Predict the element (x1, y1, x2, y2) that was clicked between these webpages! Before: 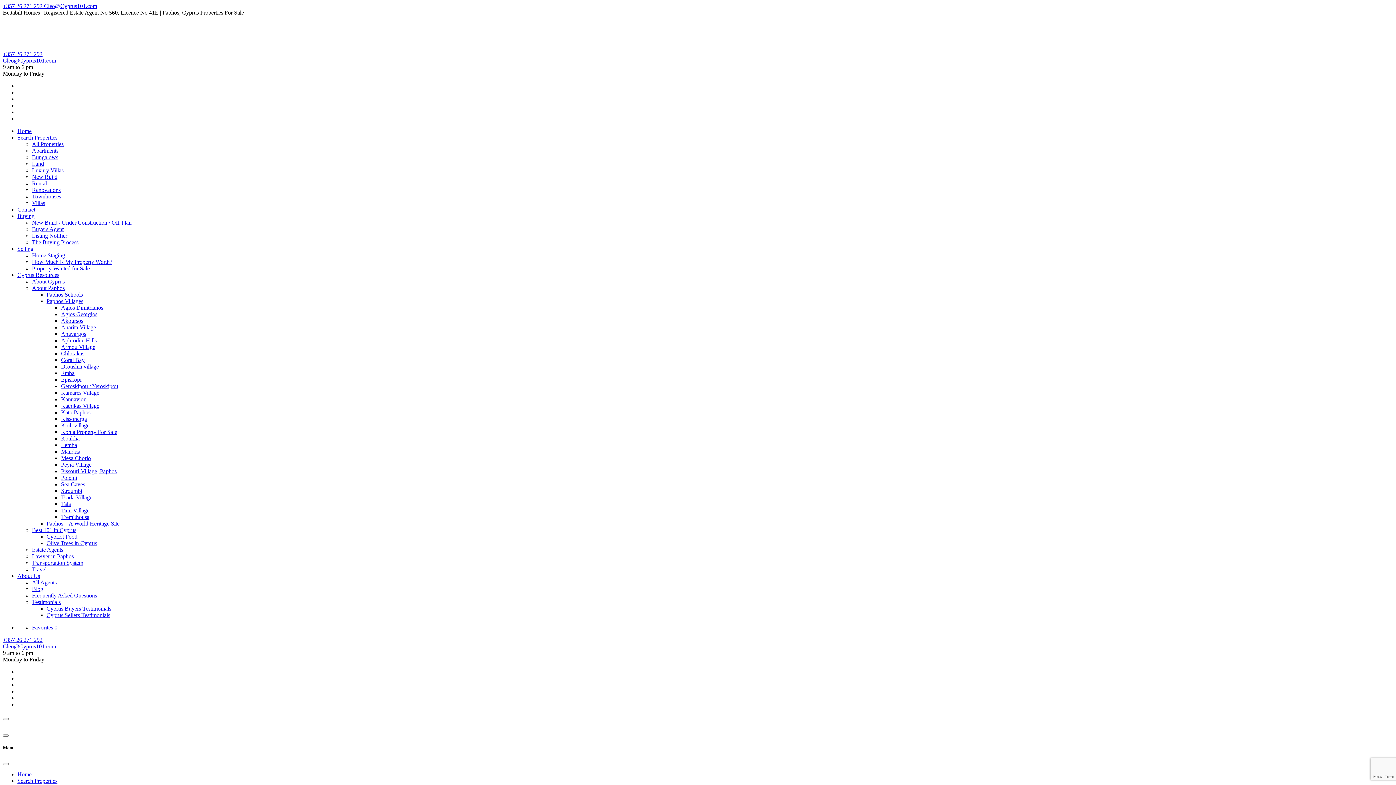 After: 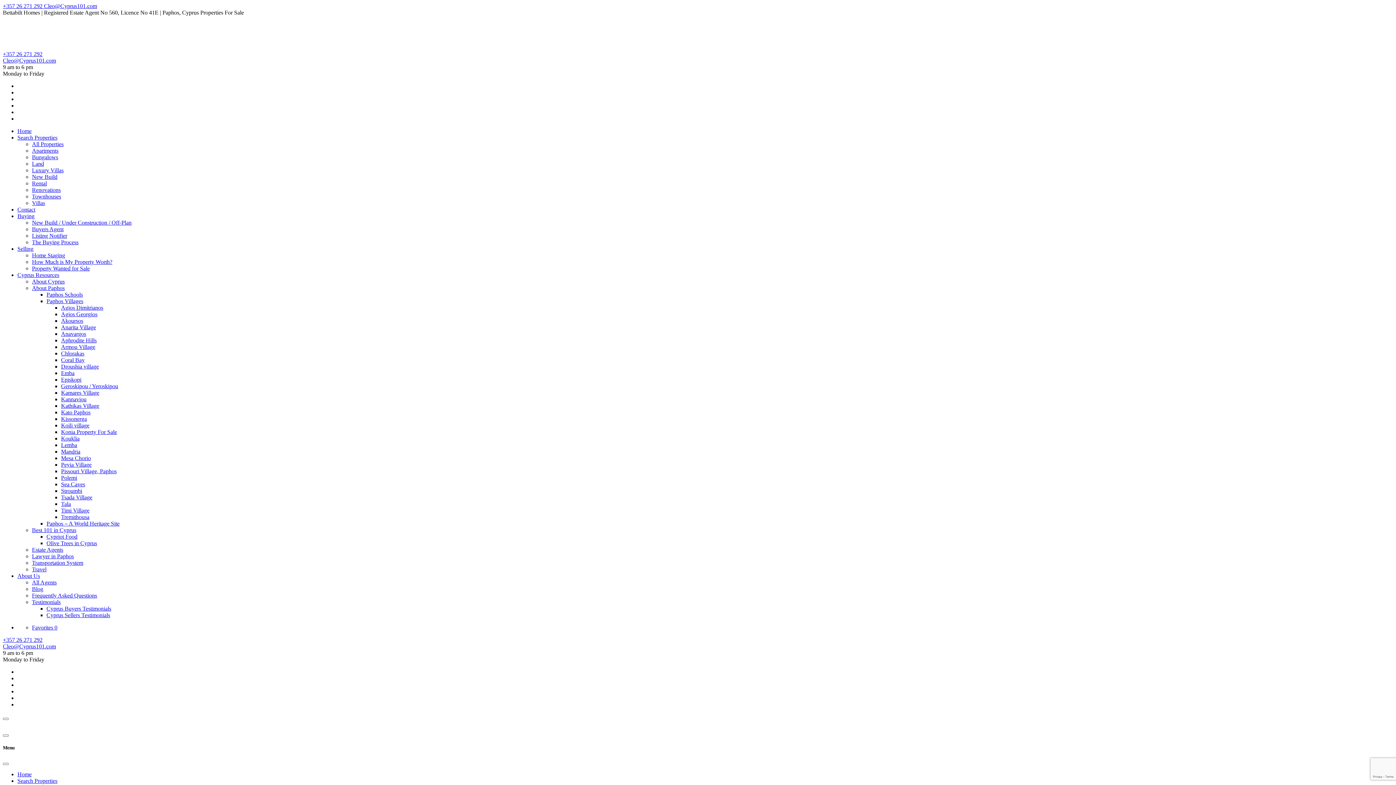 Action: bbox: (61, 311, 97, 317) label: Agios Georgios